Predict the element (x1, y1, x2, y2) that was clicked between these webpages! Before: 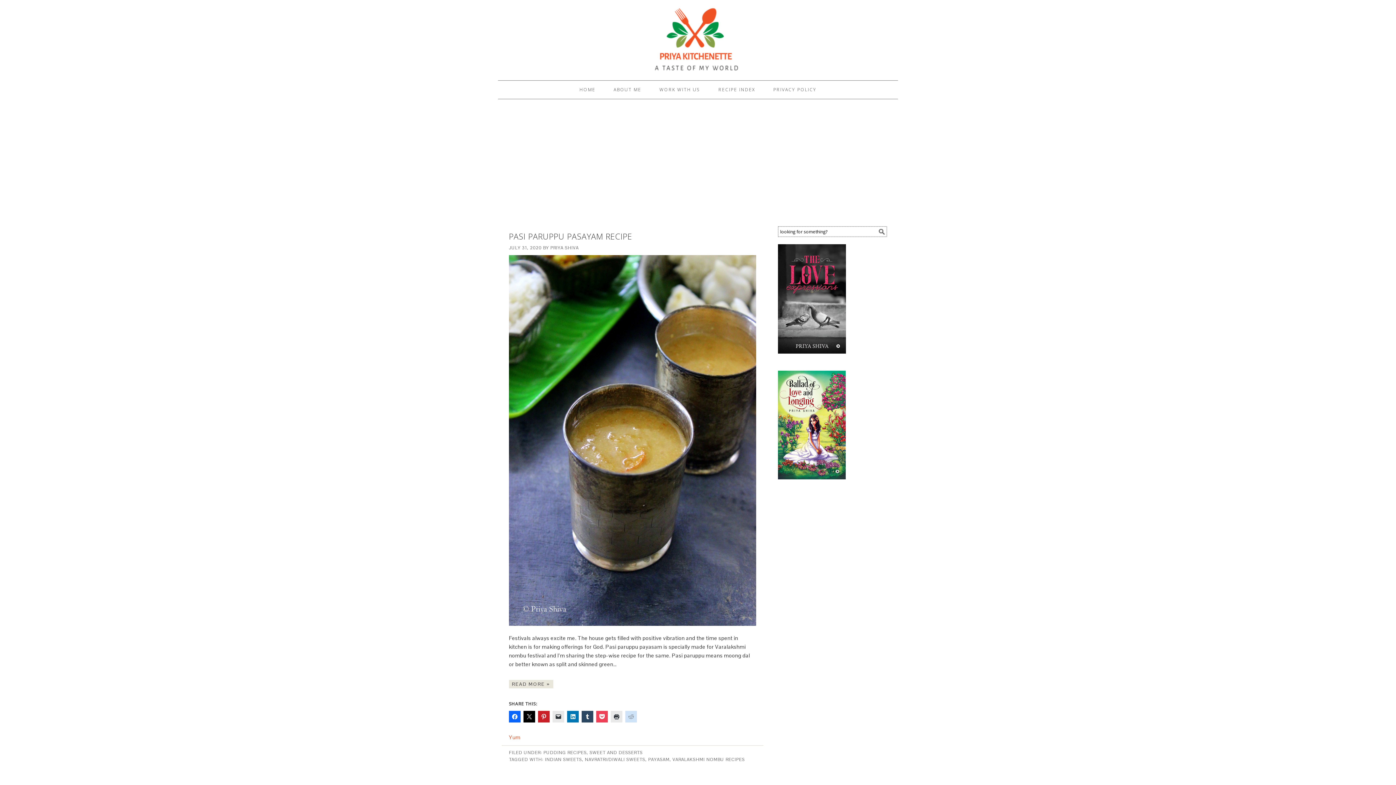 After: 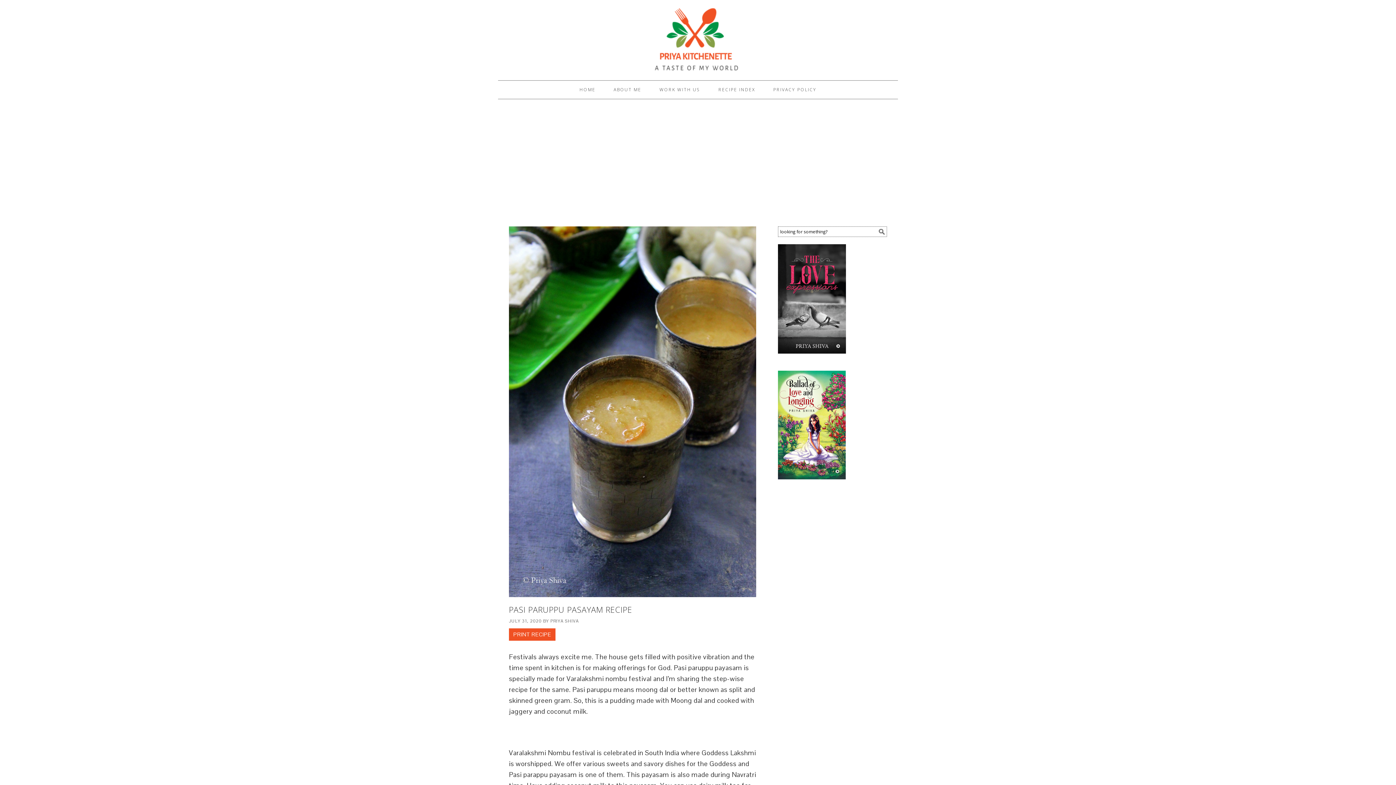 Action: bbox: (509, 680, 553, 688) label: READ MORE »